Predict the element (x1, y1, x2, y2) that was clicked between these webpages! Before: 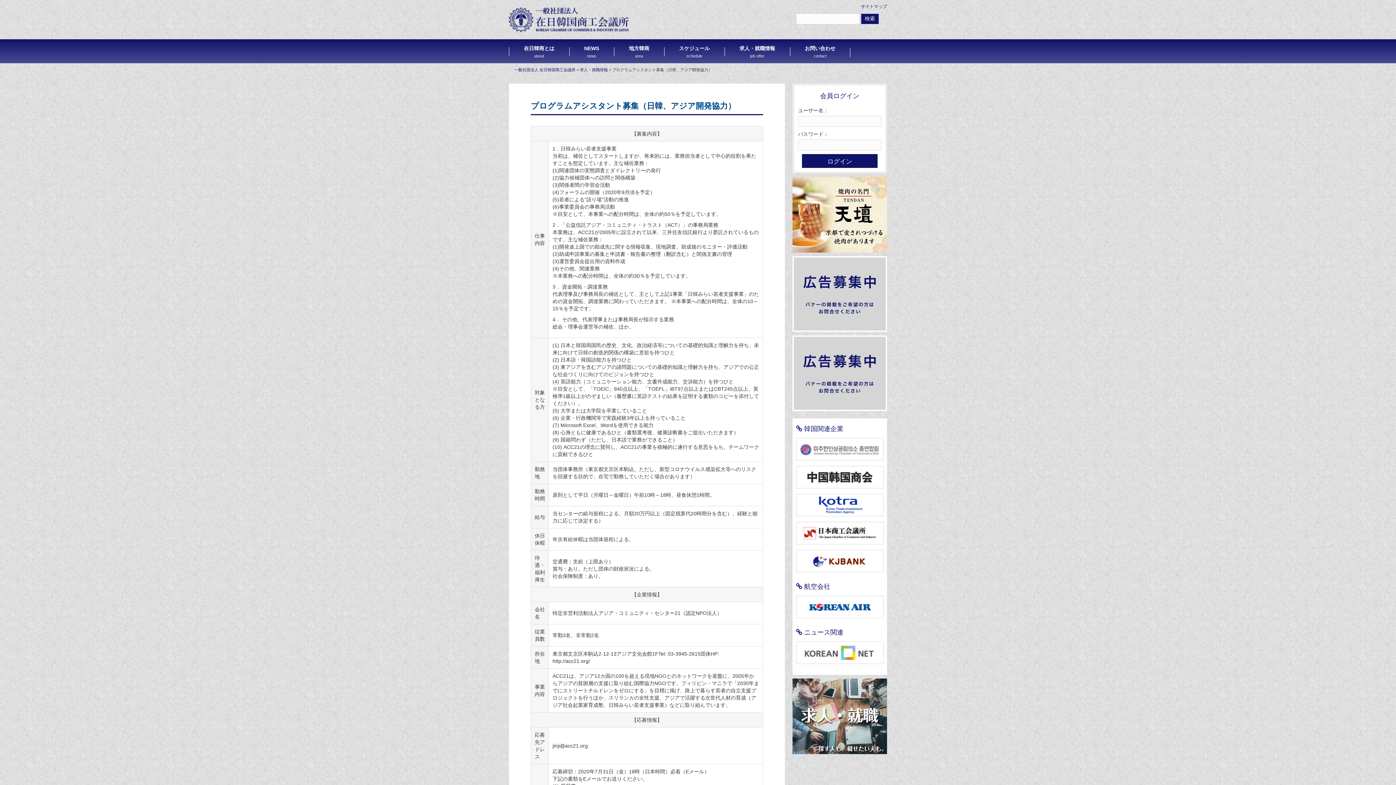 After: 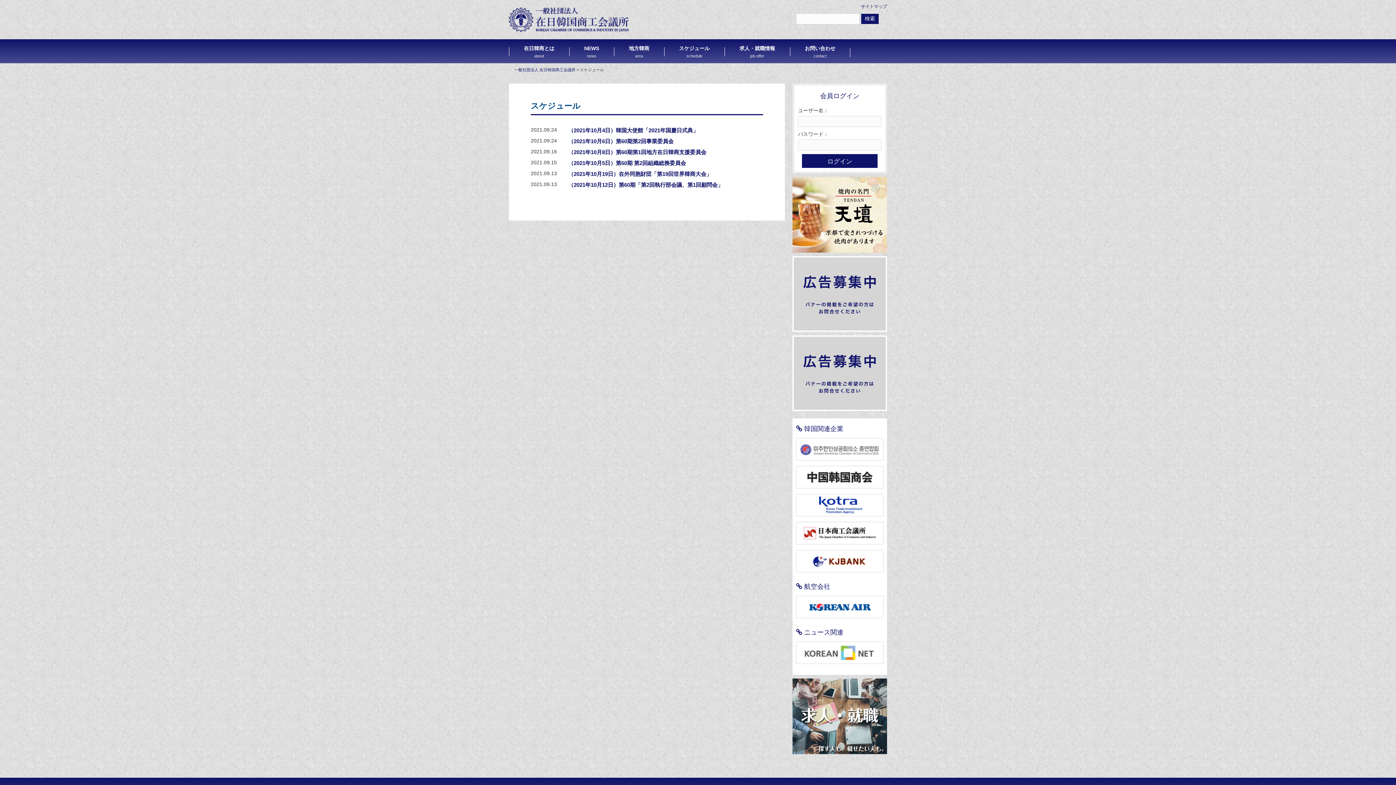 Action: label: スケジュール
schedule bbox: (664, 39, 724, 63)